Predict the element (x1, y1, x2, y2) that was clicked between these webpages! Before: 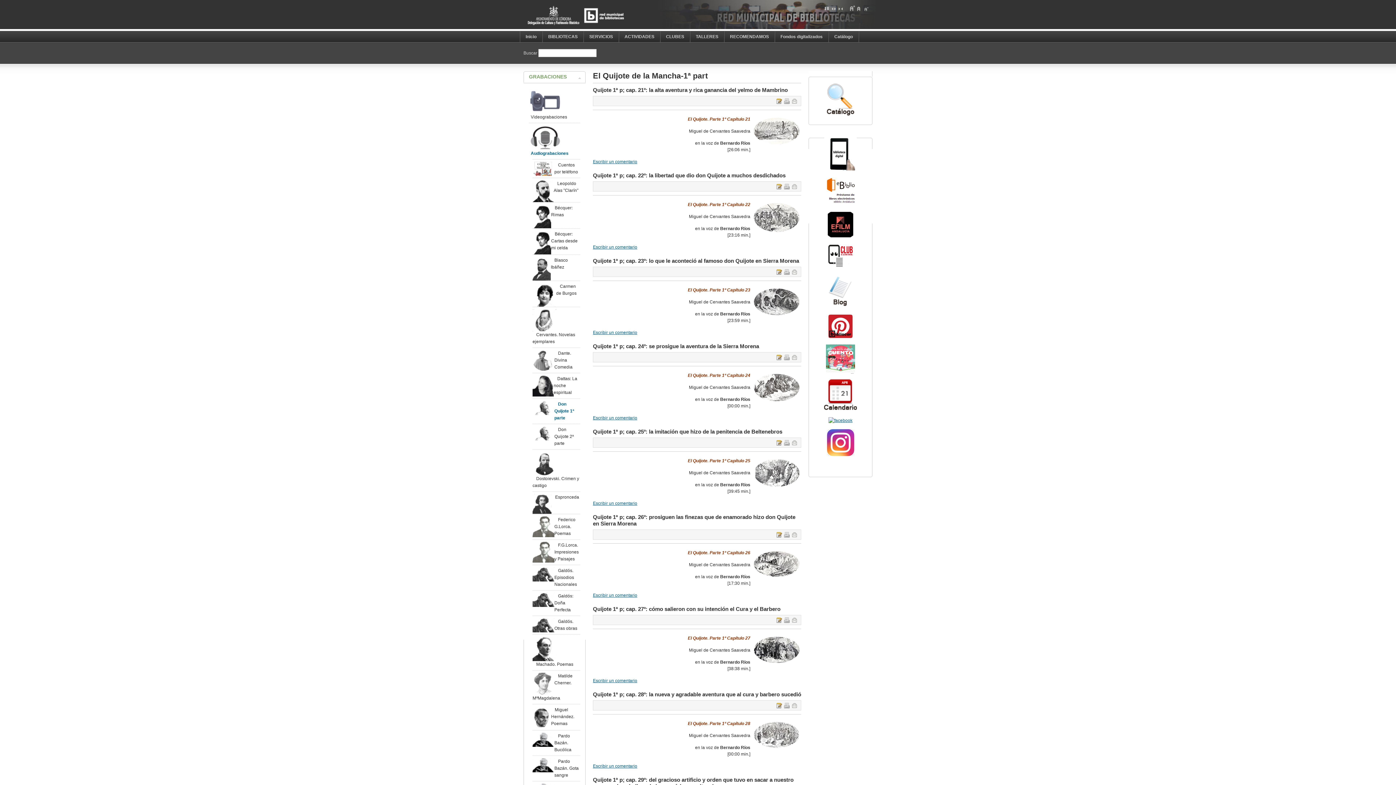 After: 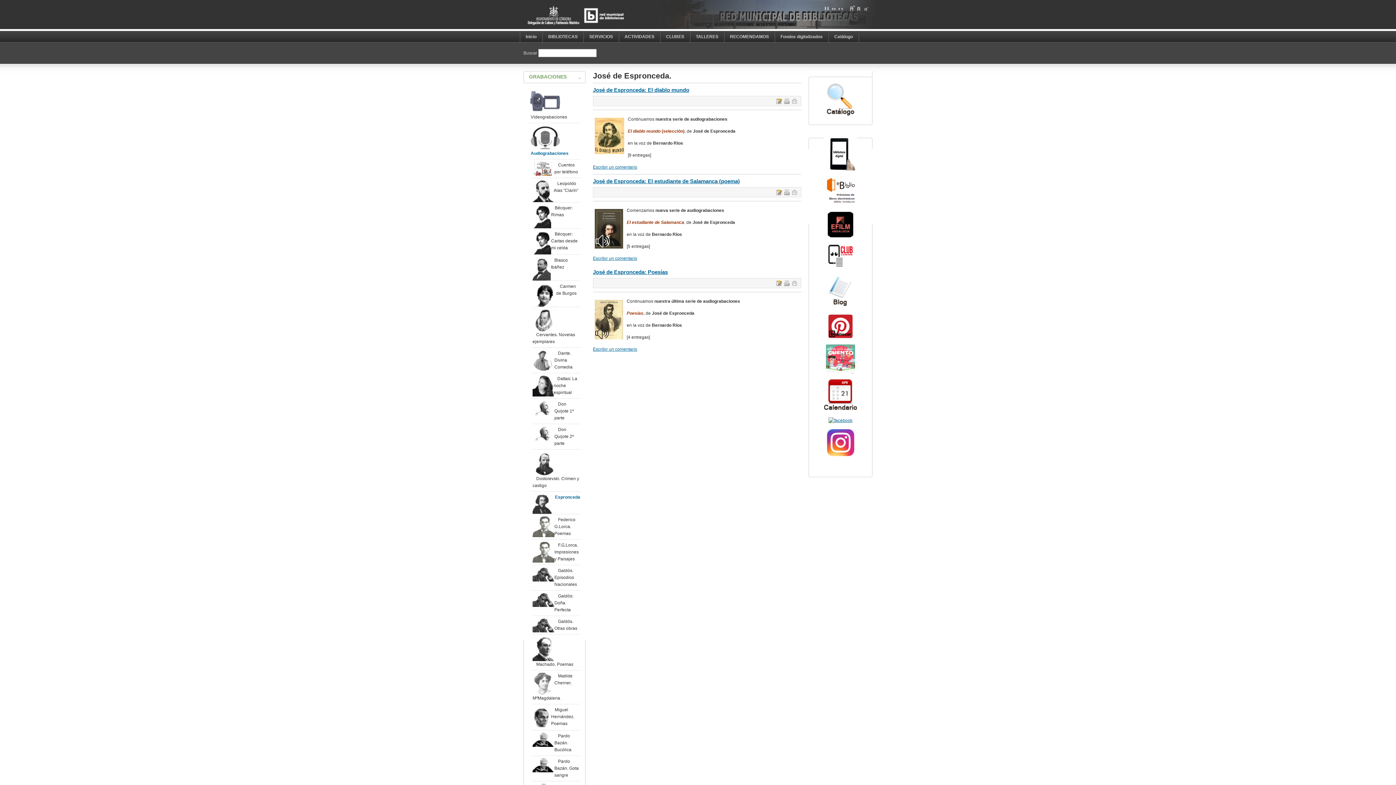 Action: bbox: (532, 492, 580, 503) label: Espronceda